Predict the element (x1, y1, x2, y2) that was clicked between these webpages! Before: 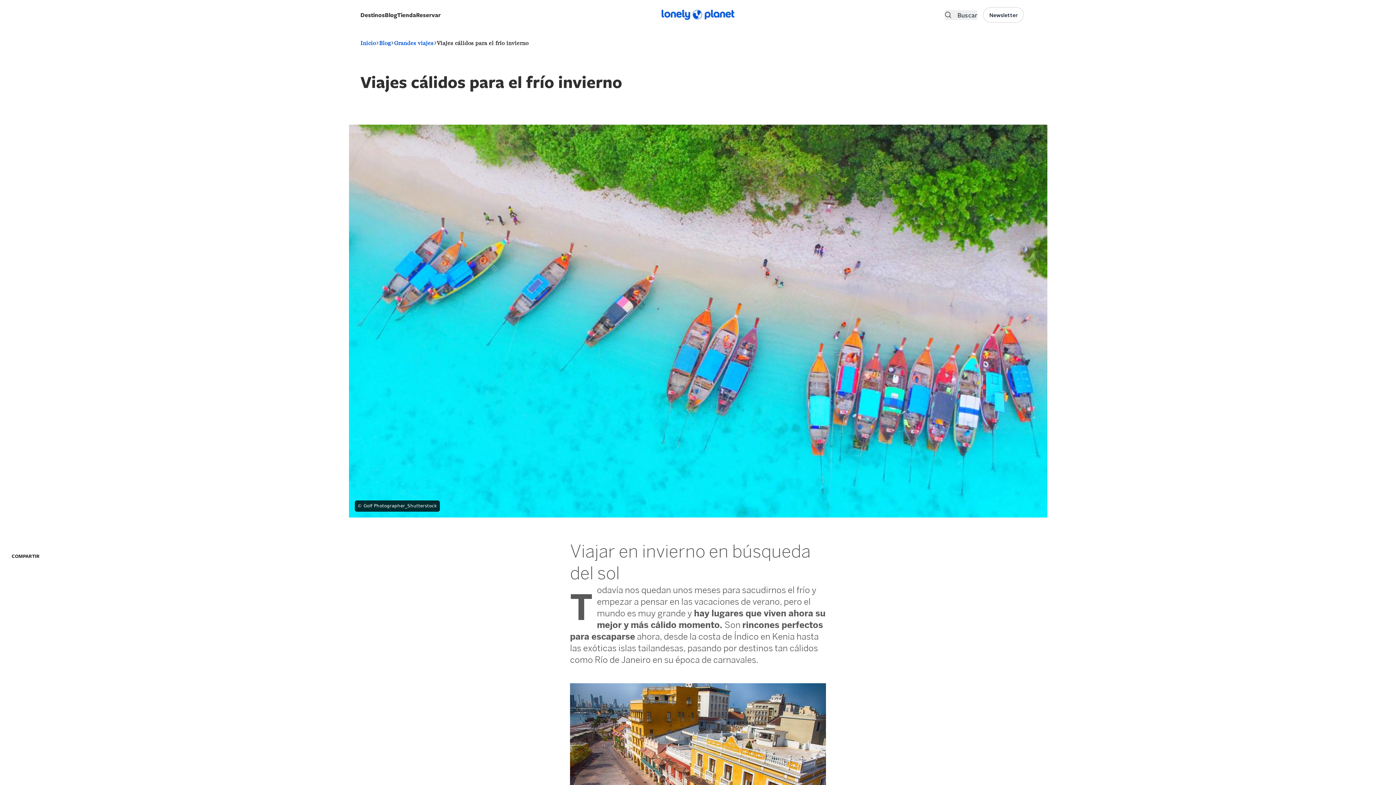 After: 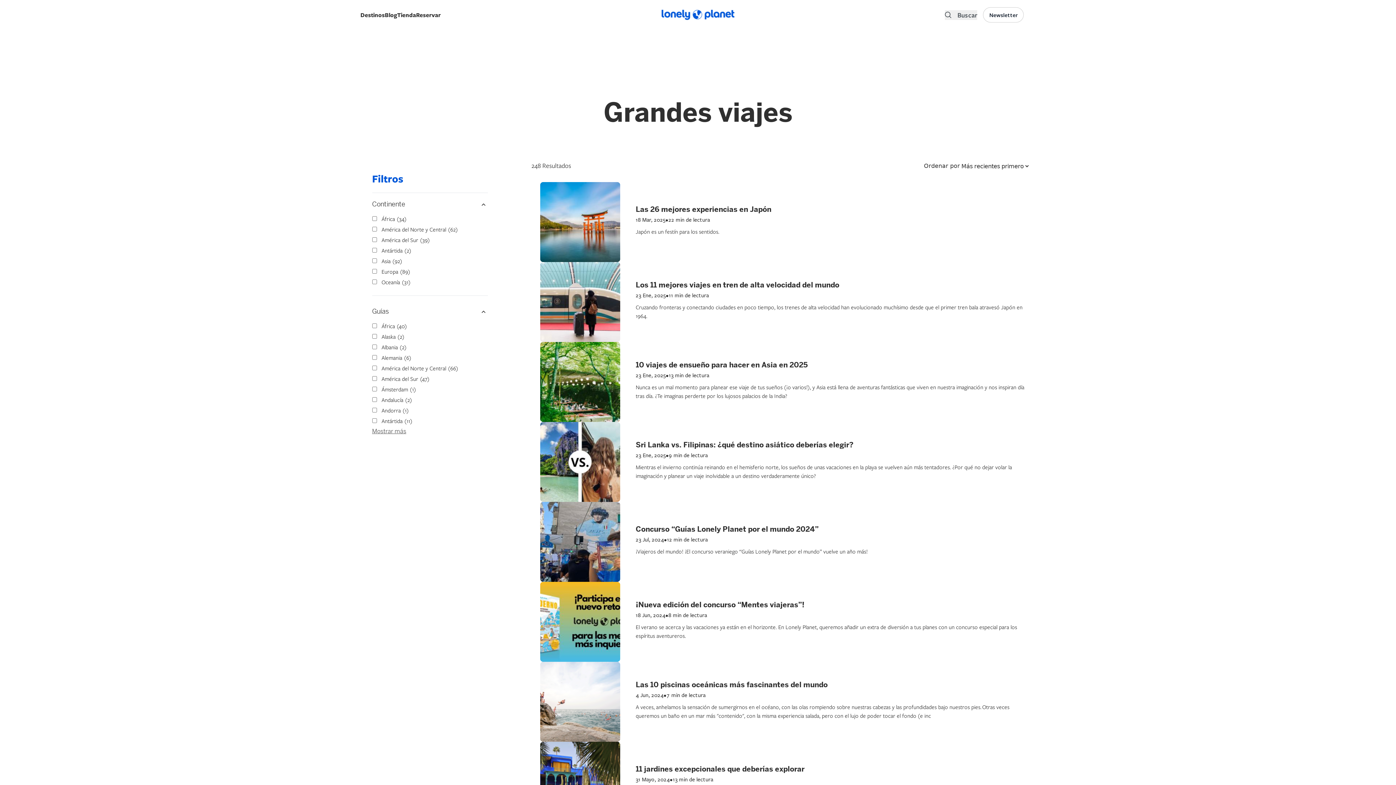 Action: label: Grandes viajes bbox: (394, 39, 433, 46)